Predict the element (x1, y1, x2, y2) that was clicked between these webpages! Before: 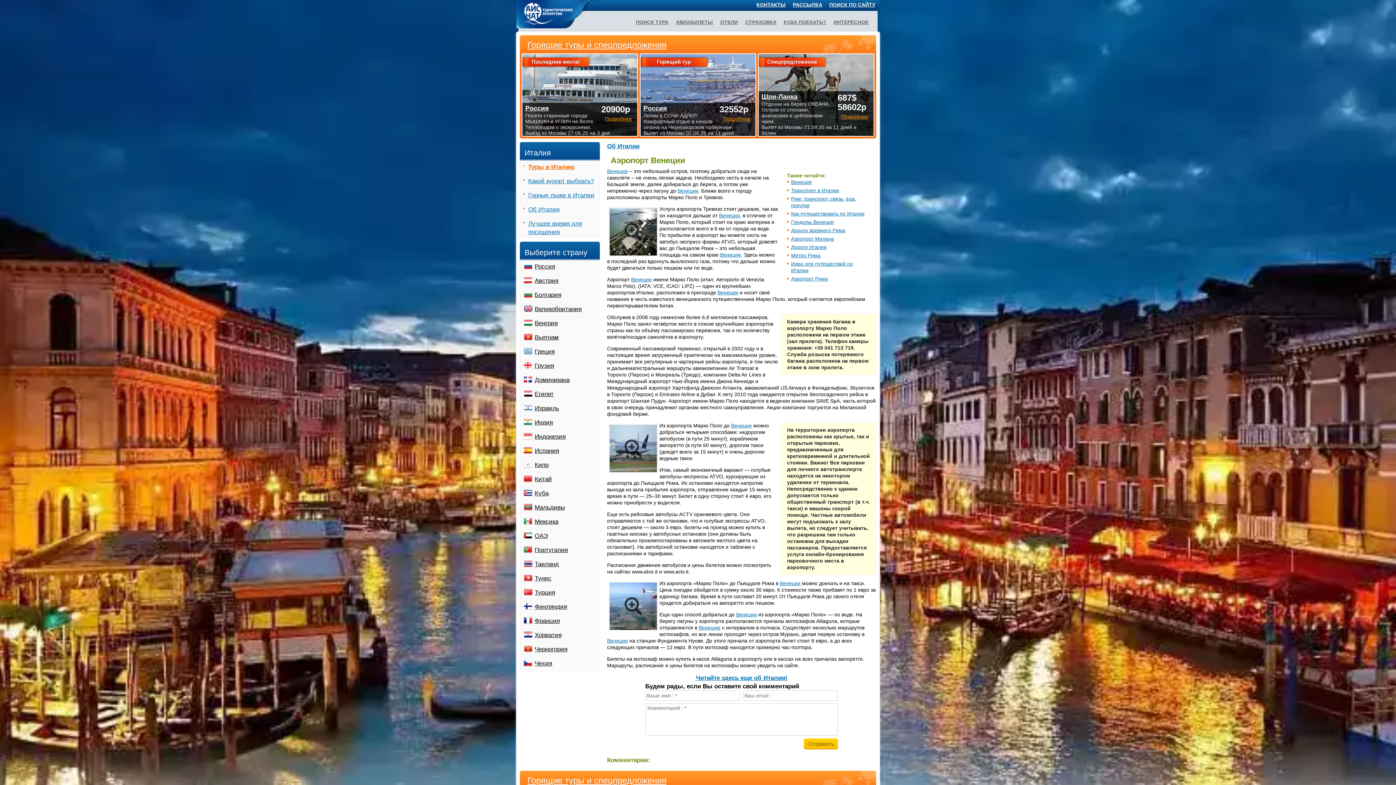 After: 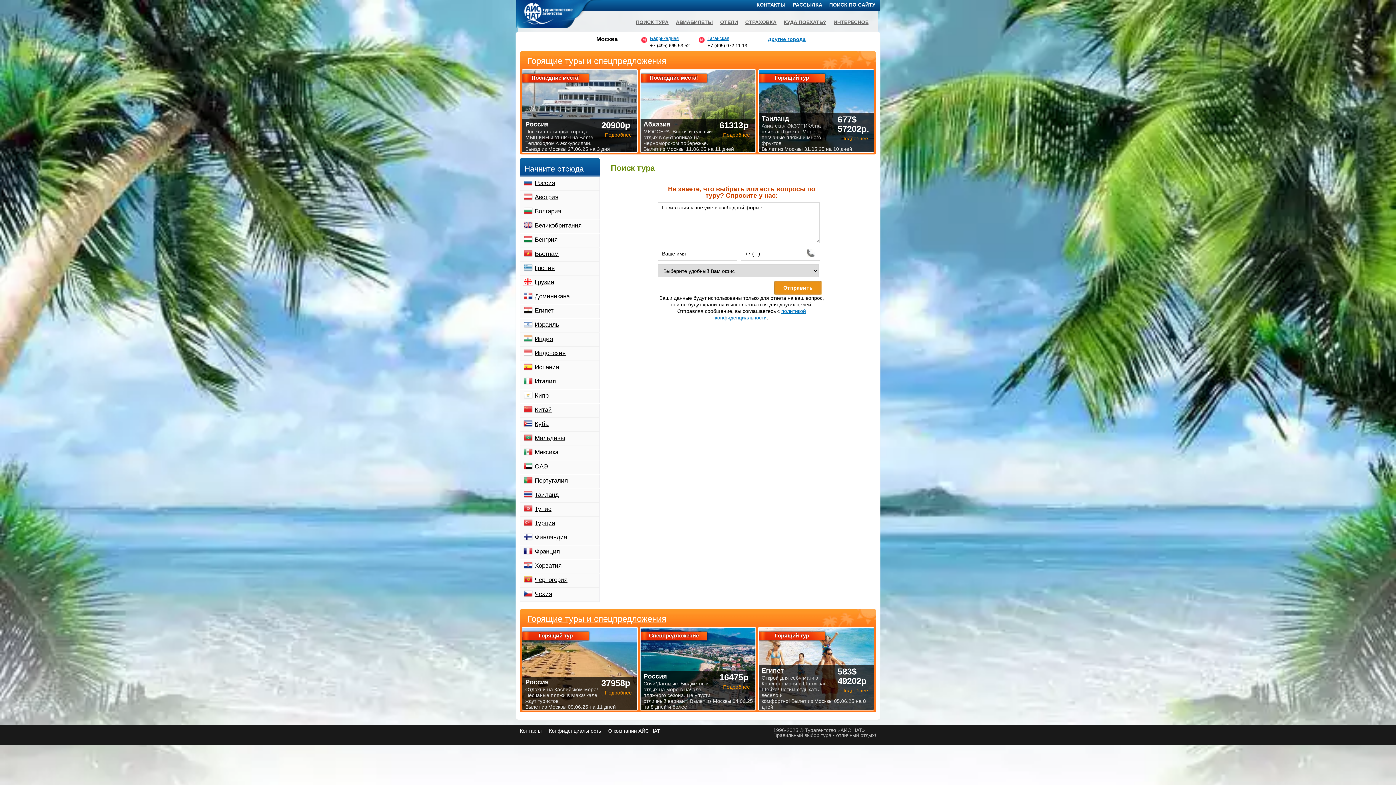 Action: label: ПОИСК ТУРА bbox: (636, 19, 668, 25)